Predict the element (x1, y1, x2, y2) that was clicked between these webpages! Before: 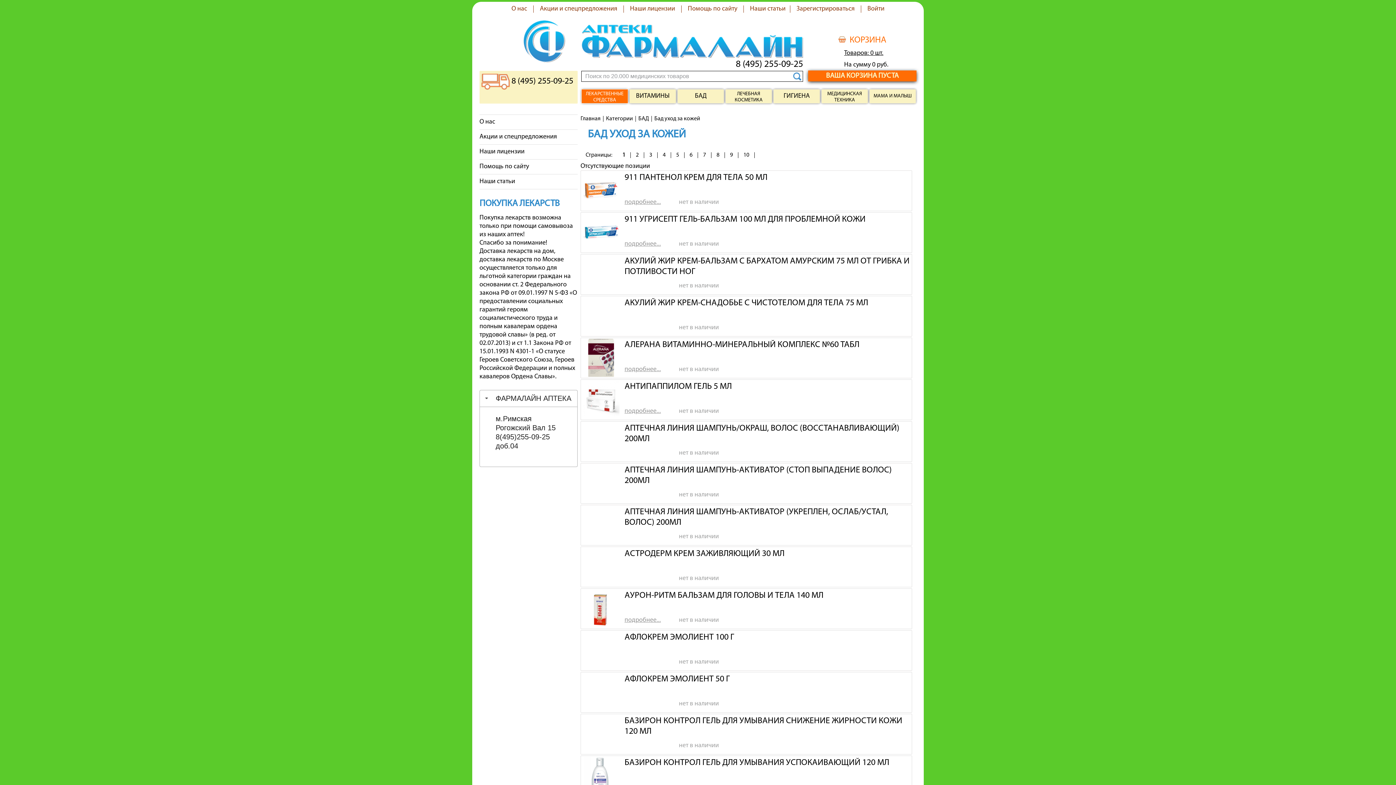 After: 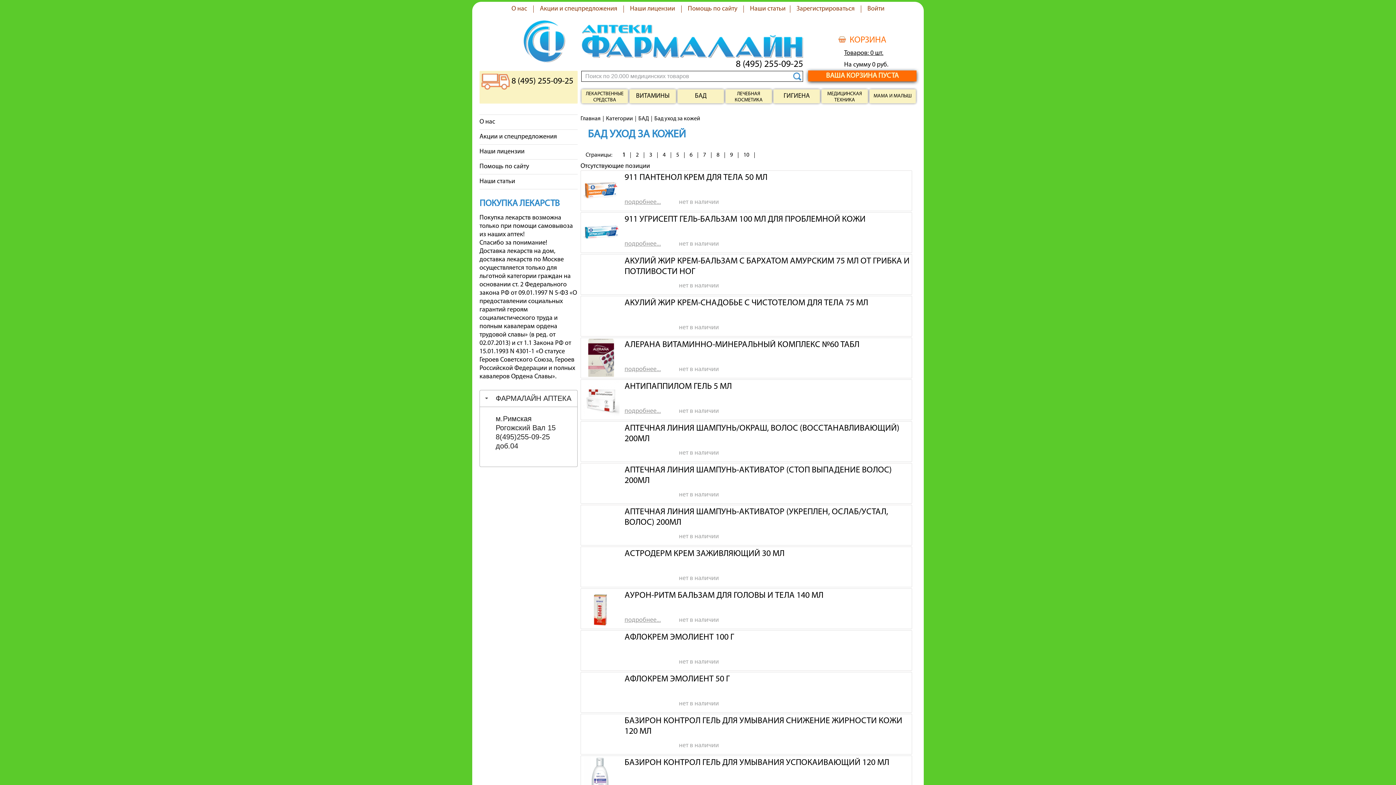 Action: bbox: (738, 152, 754, 158) label: 10